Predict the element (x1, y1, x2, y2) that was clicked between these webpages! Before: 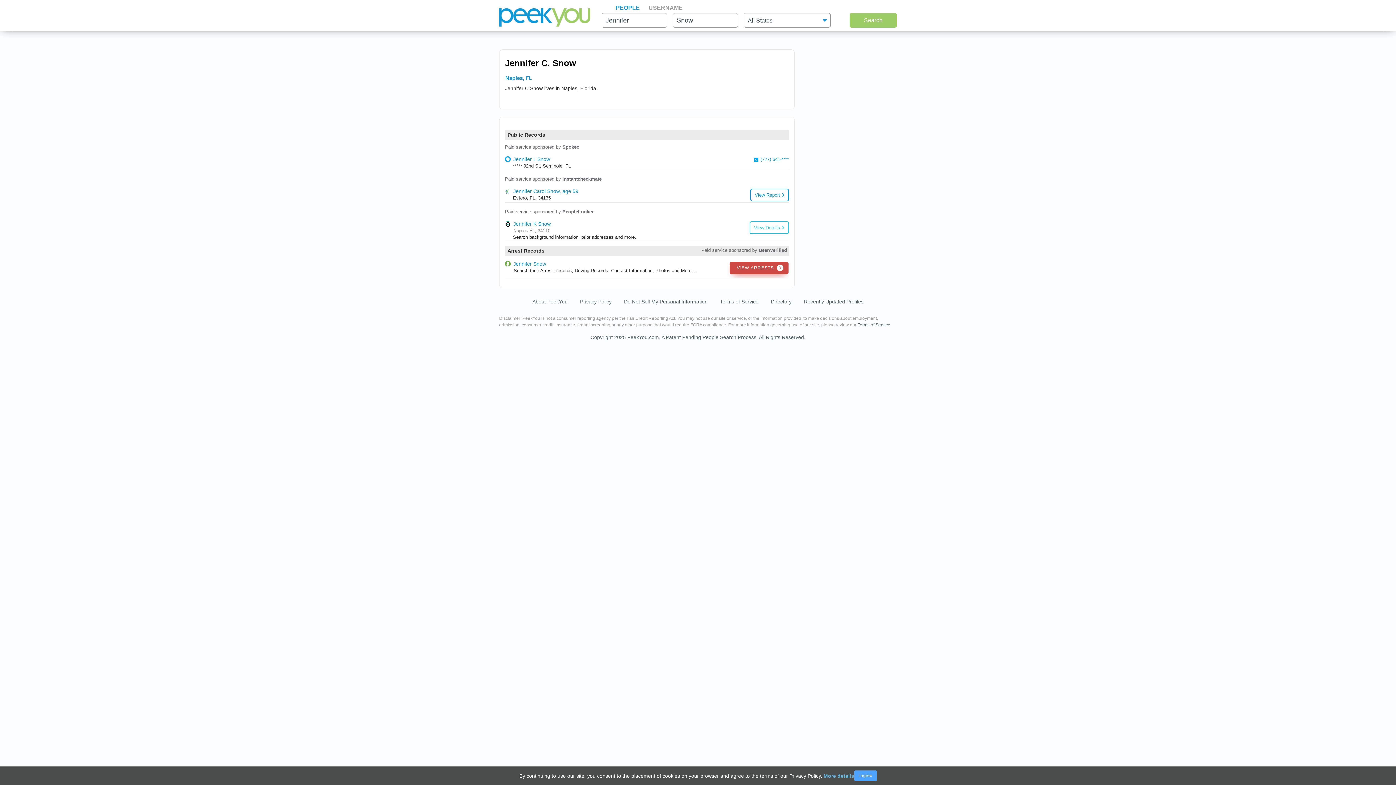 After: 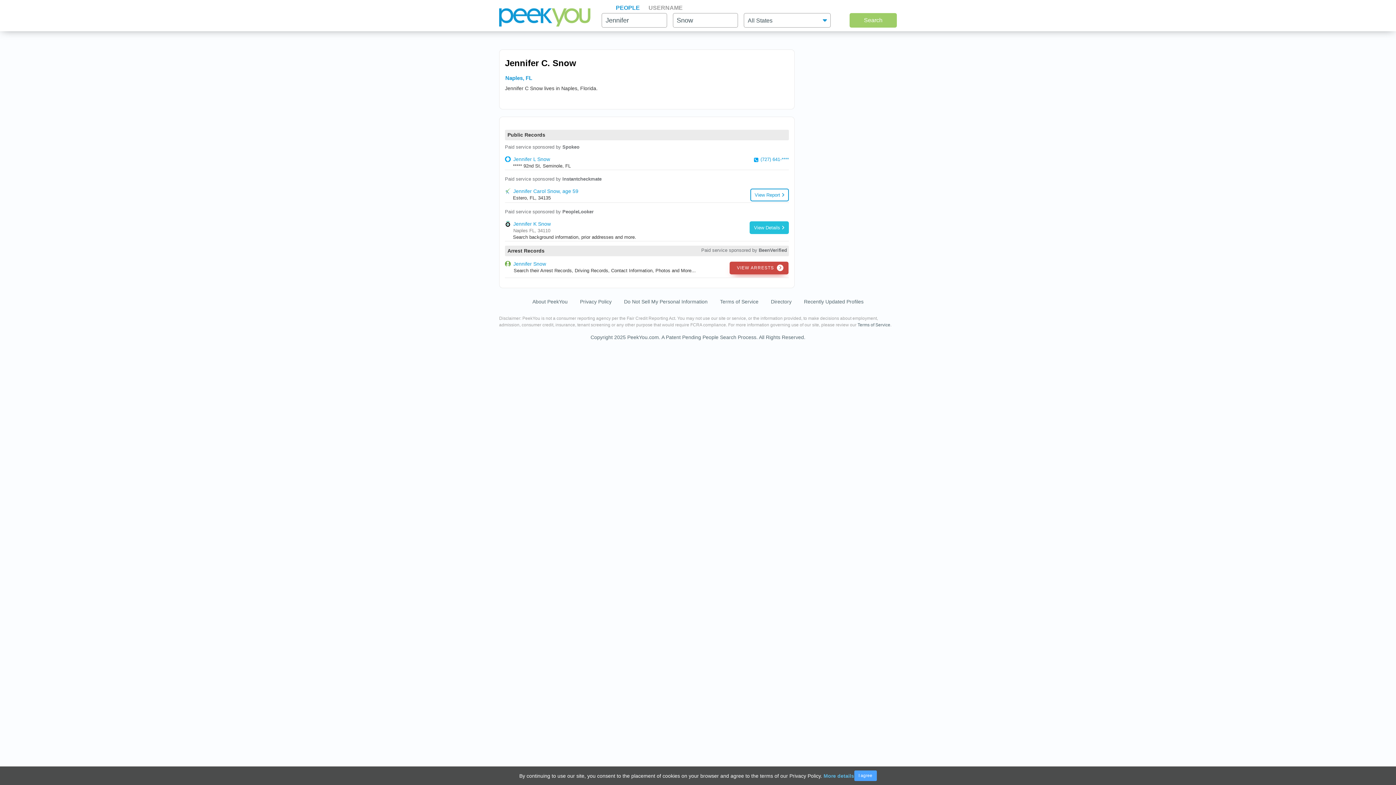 Action: label: View Details bbox: (749, 226, 789, 239)